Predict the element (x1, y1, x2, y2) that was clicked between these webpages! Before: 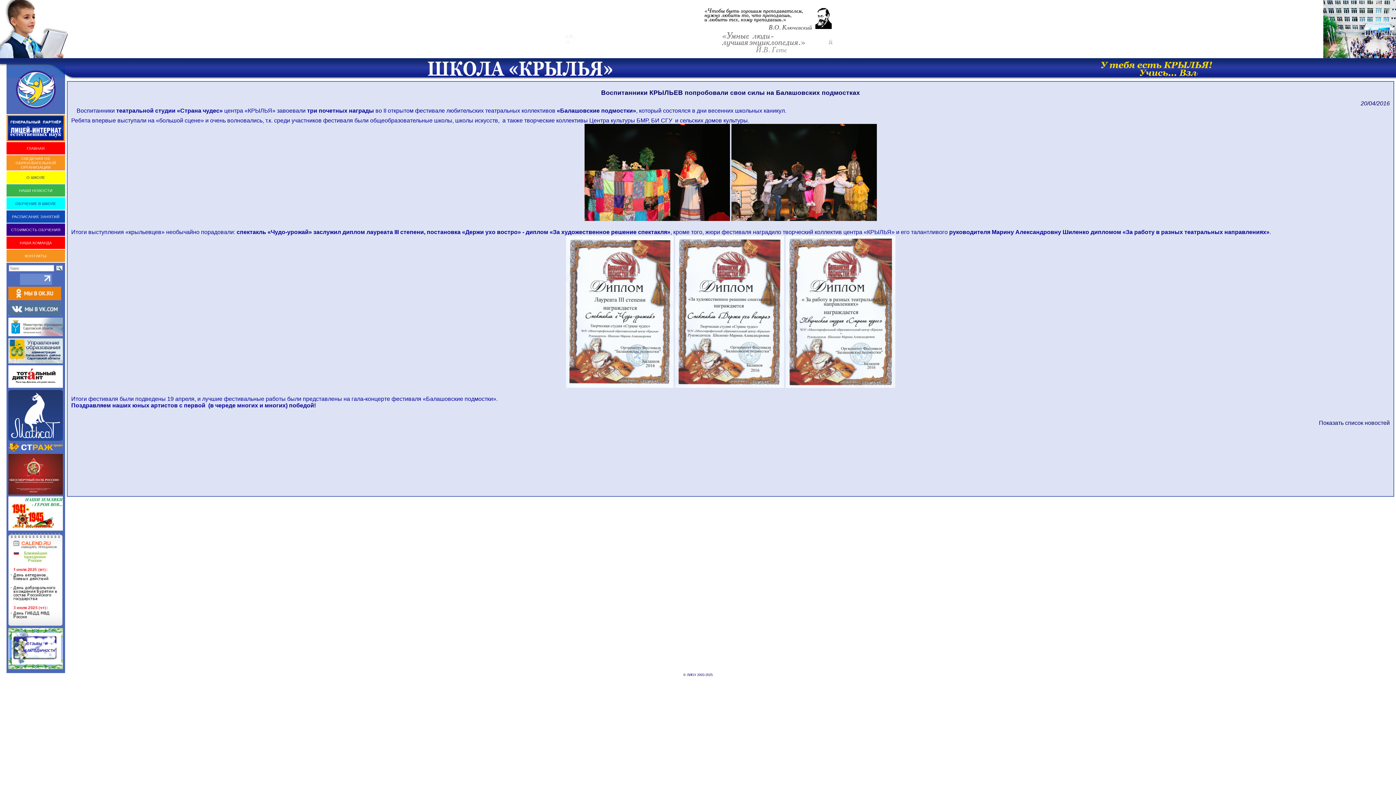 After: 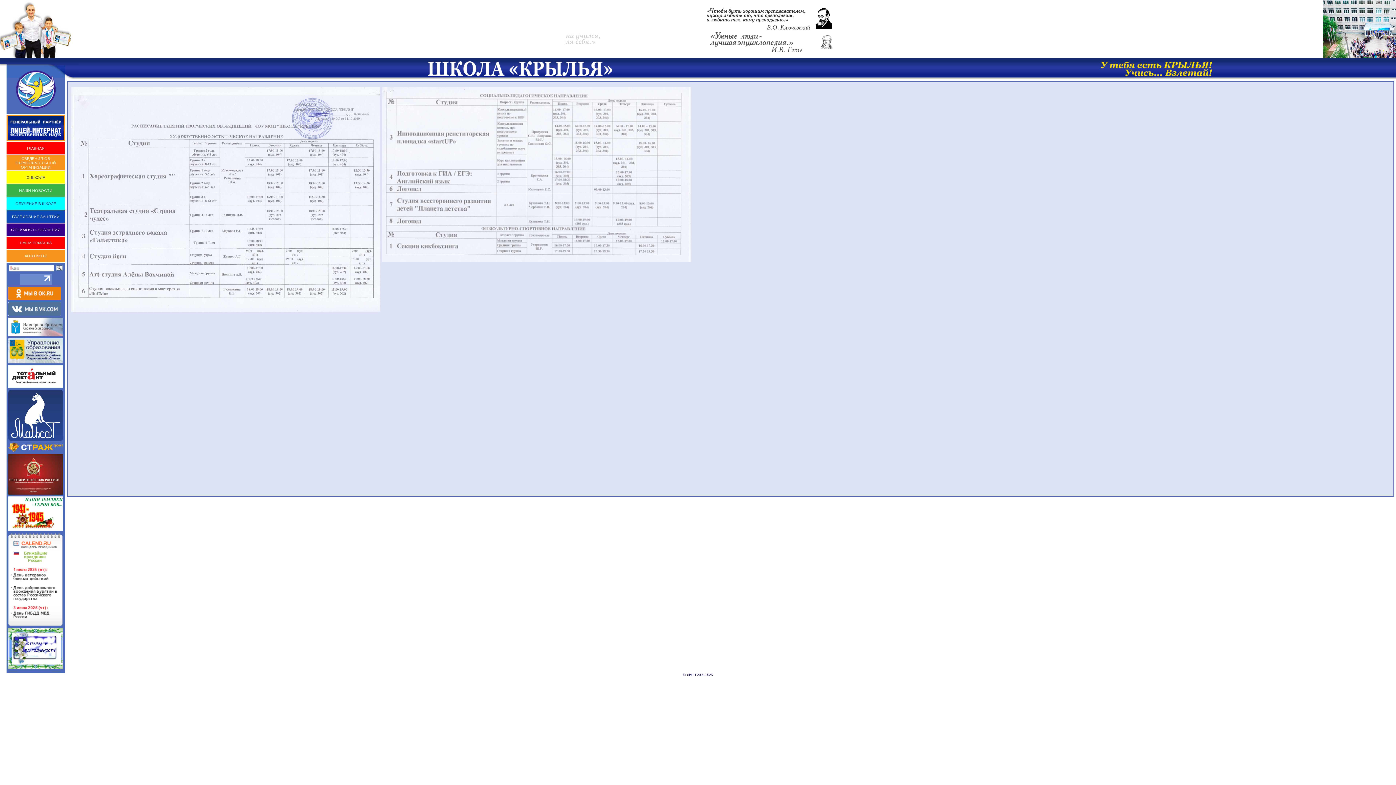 Action: bbox: (6, 213, 65, 220) label: РАСПИСАНИЕ ЗАНЯТИЙ